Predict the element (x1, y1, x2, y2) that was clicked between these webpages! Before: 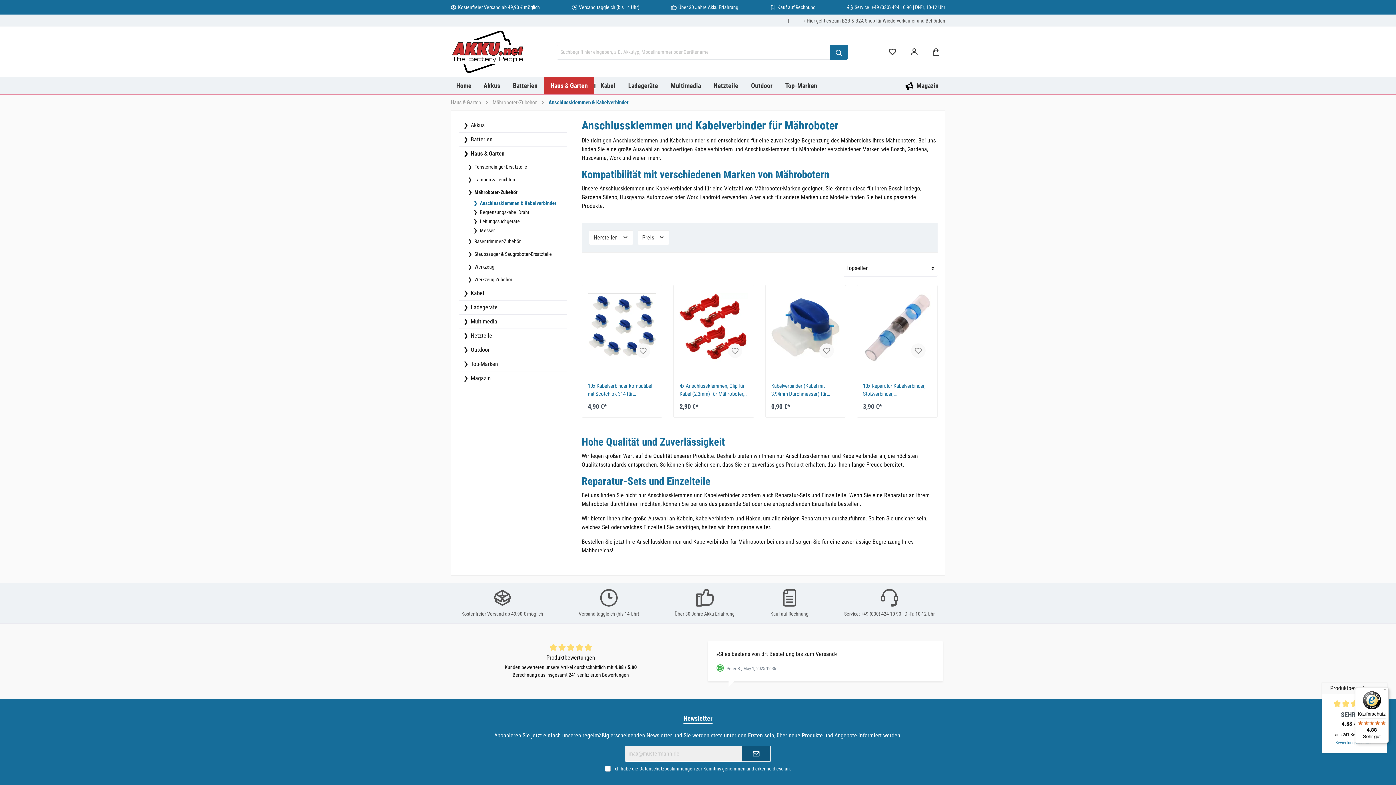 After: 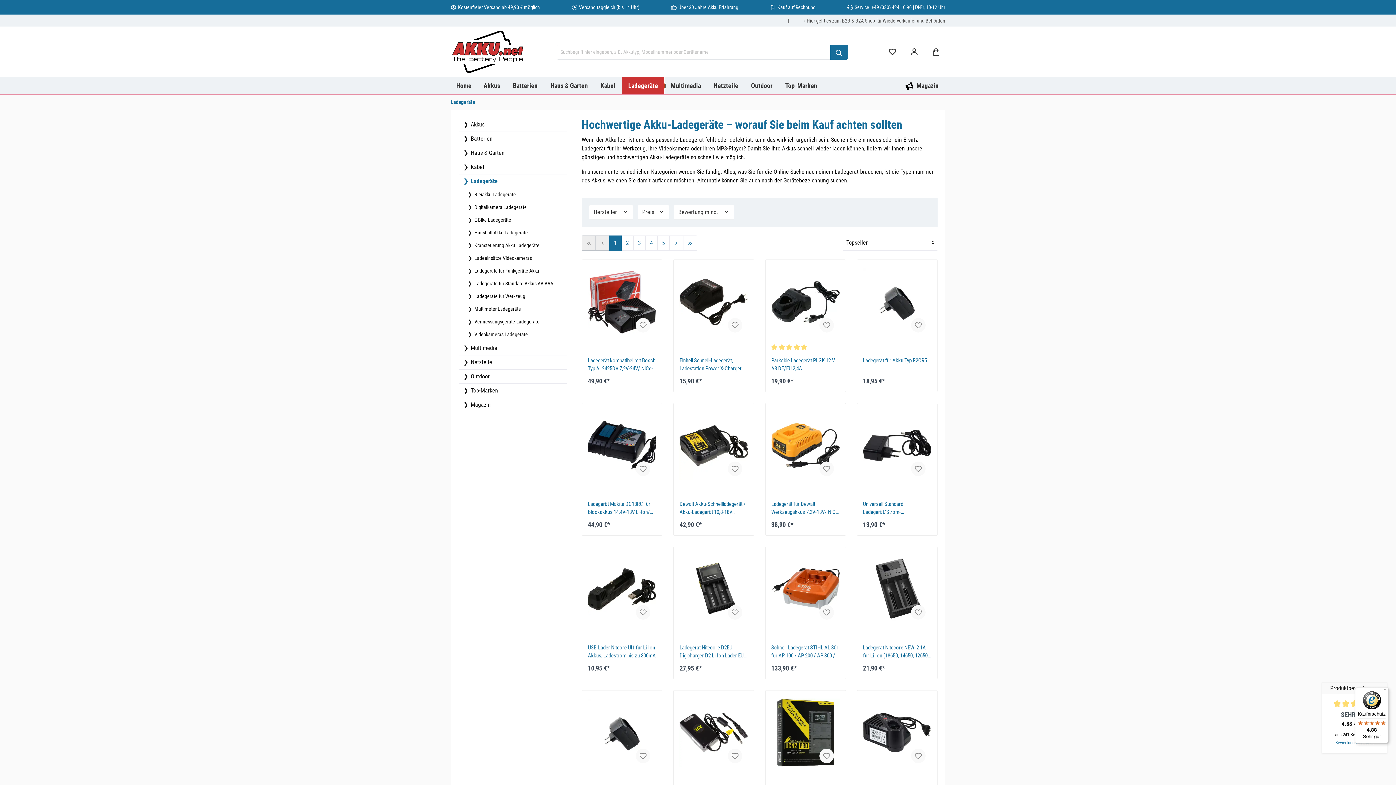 Action: label:  Ladegeräte bbox: (458, 300, 566, 314)